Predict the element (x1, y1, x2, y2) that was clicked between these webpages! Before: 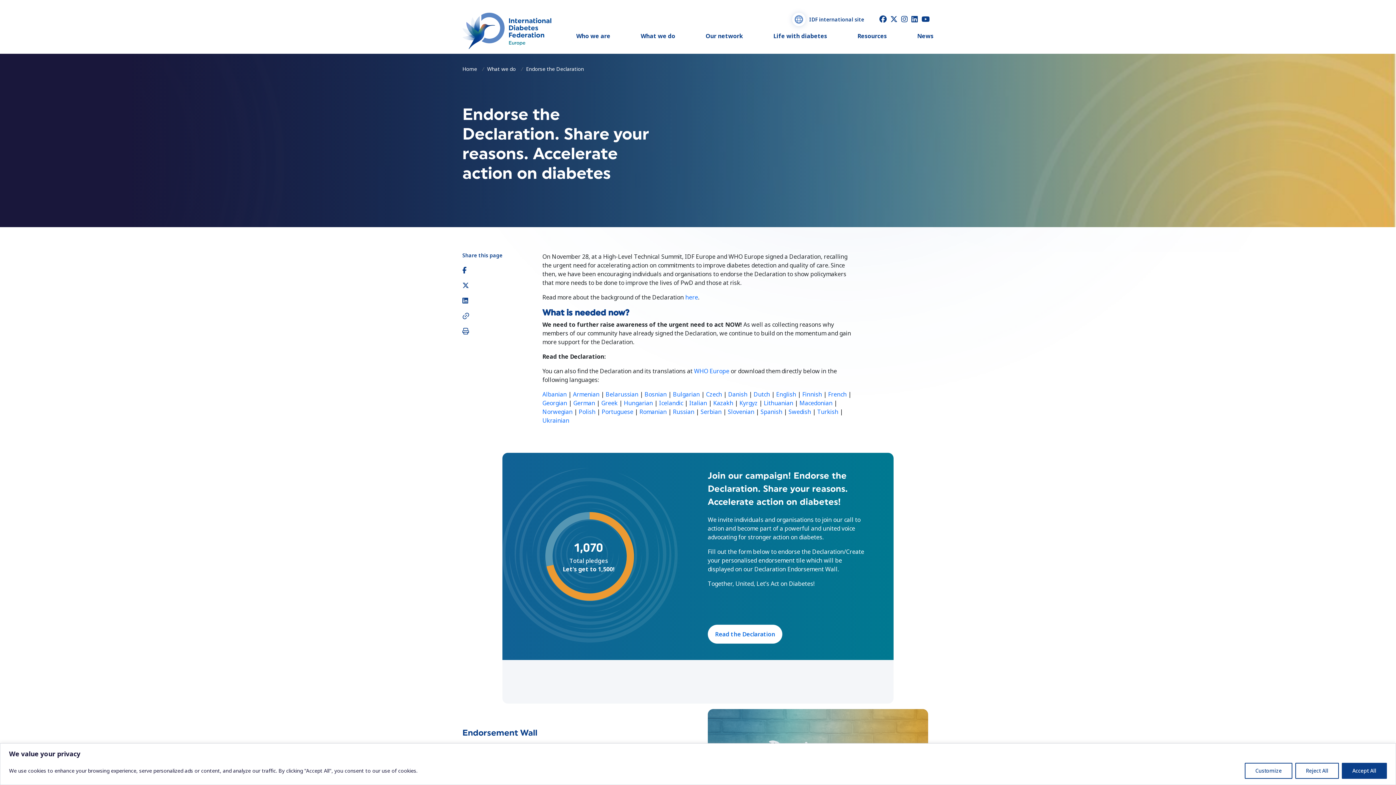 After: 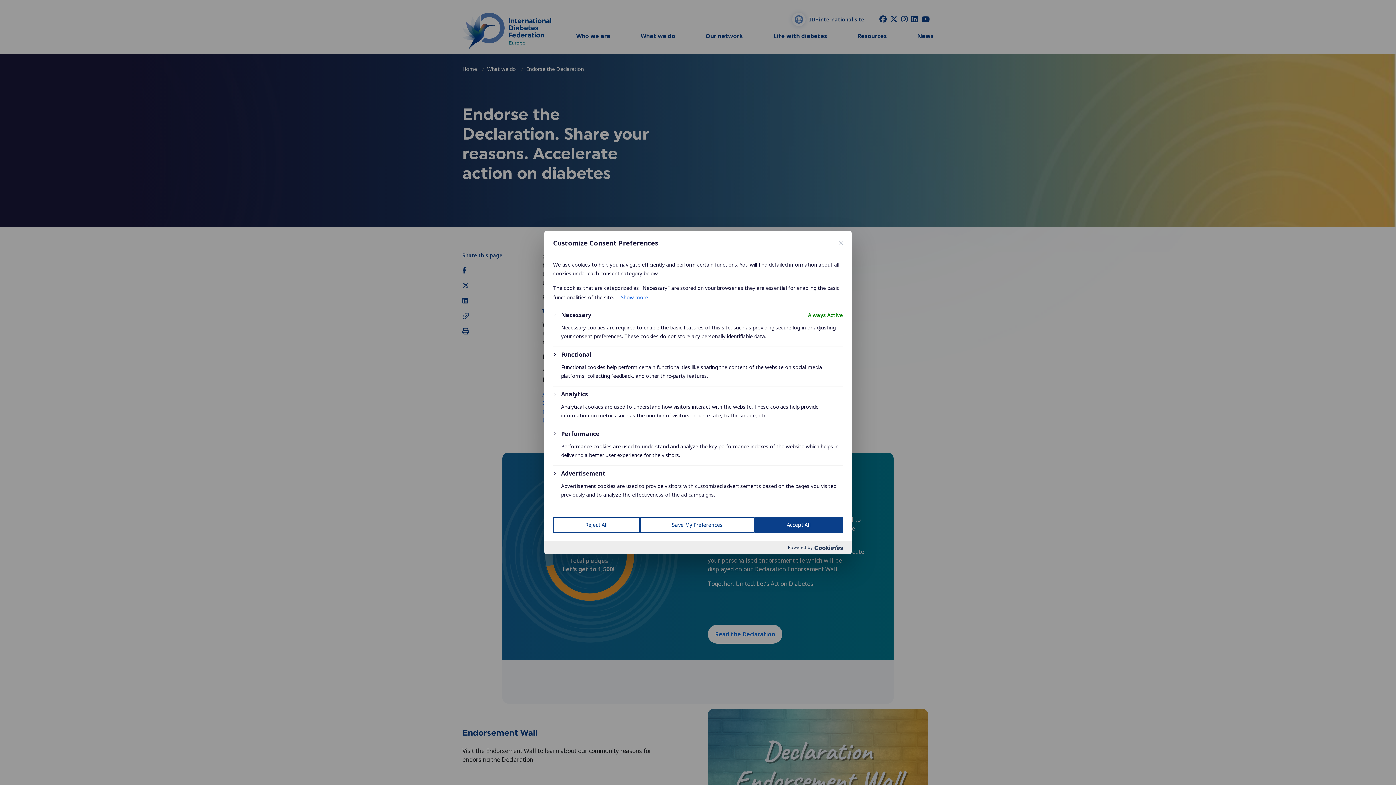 Action: bbox: (1245, 763, 1292, 779) label: Customize